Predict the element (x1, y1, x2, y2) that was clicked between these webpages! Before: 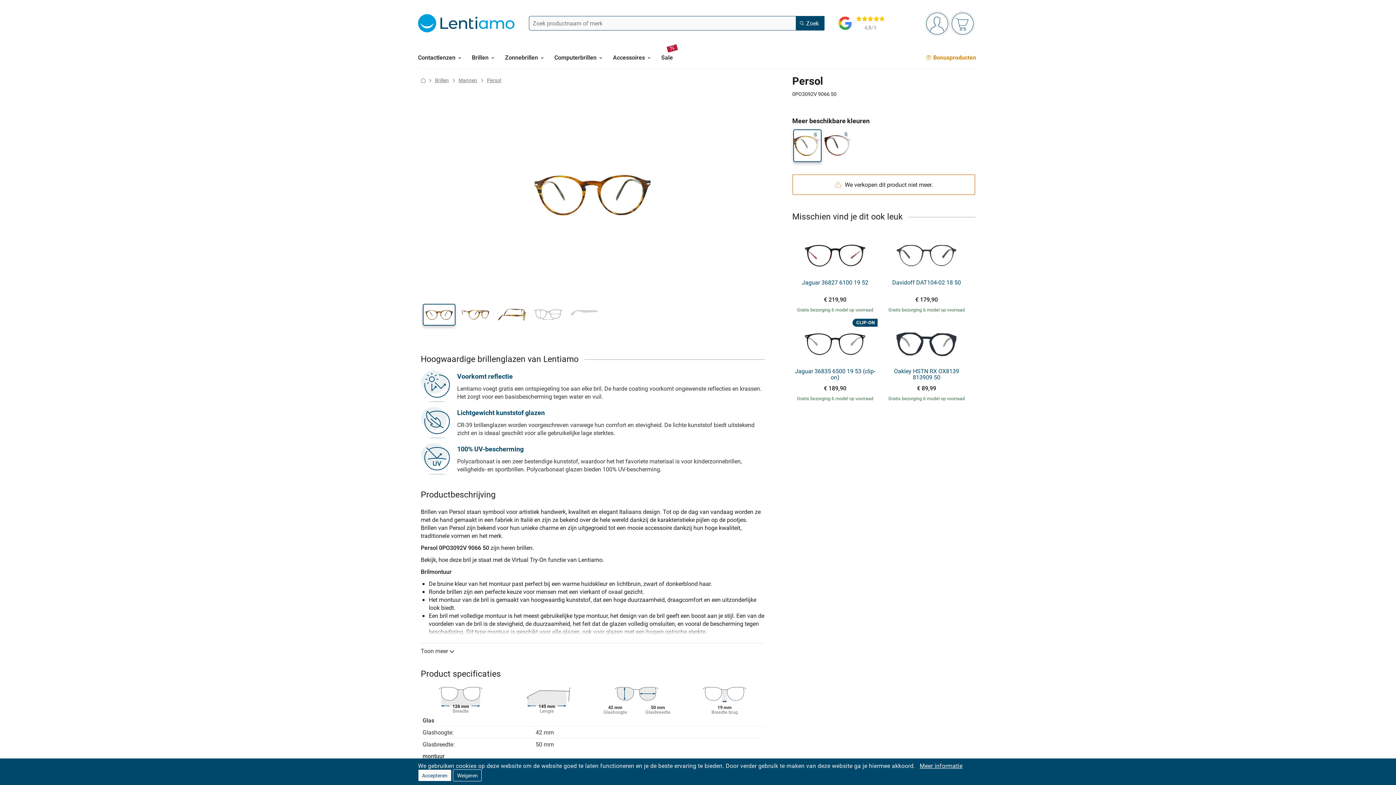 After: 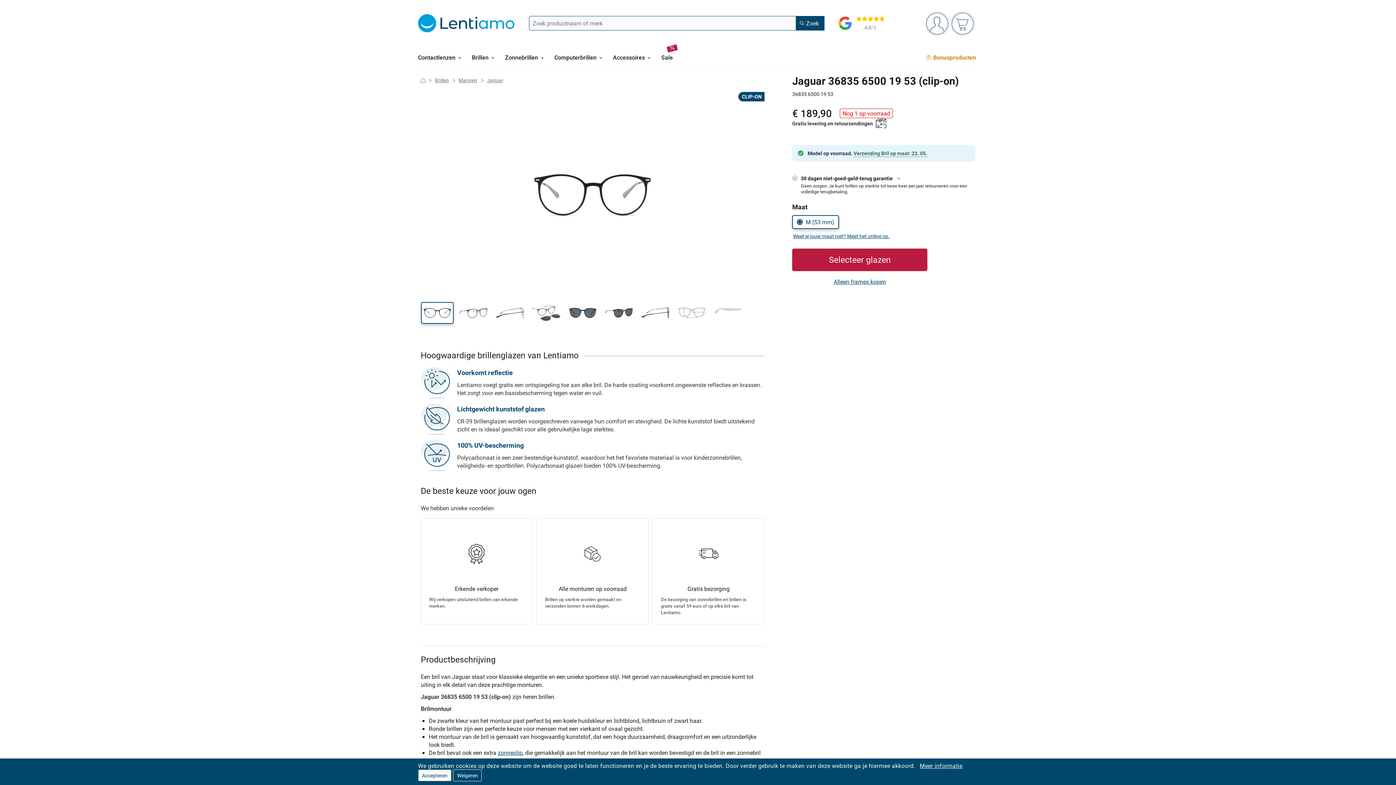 Action: bbox: (792, 368, 877, 380) label: Jaguar 36835 6500 19 53 (clip-on)